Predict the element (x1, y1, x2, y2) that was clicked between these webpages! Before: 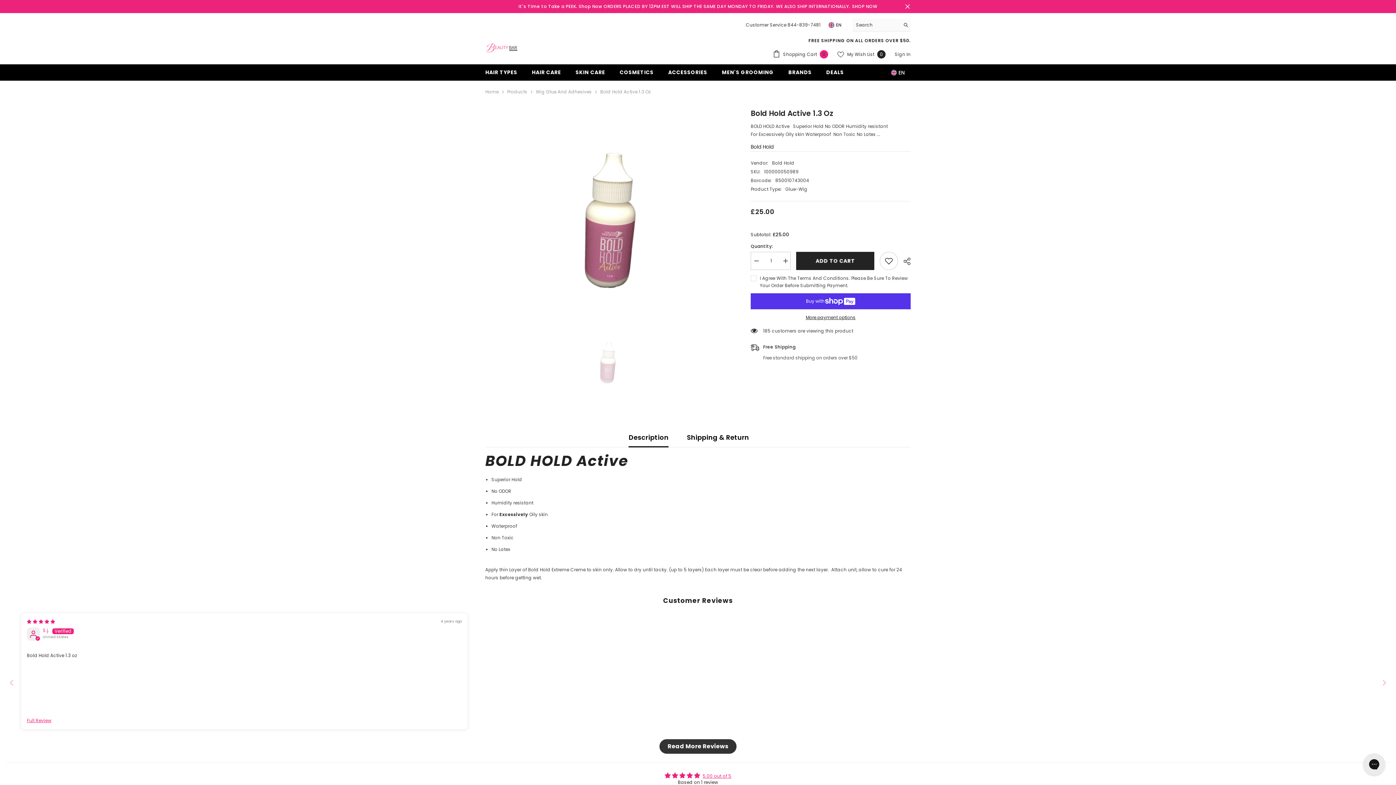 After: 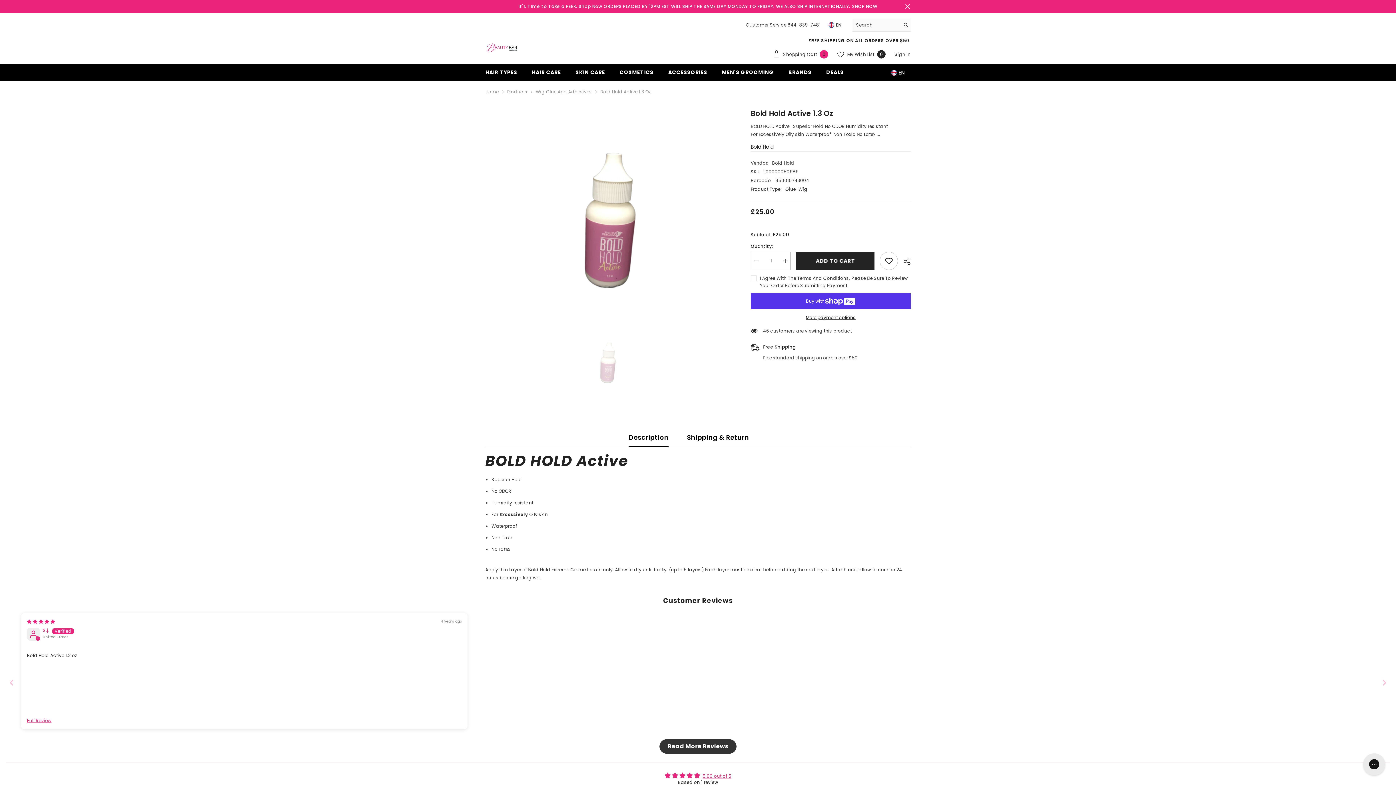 Action: bbox: (891, 68, 906, 77) label: en